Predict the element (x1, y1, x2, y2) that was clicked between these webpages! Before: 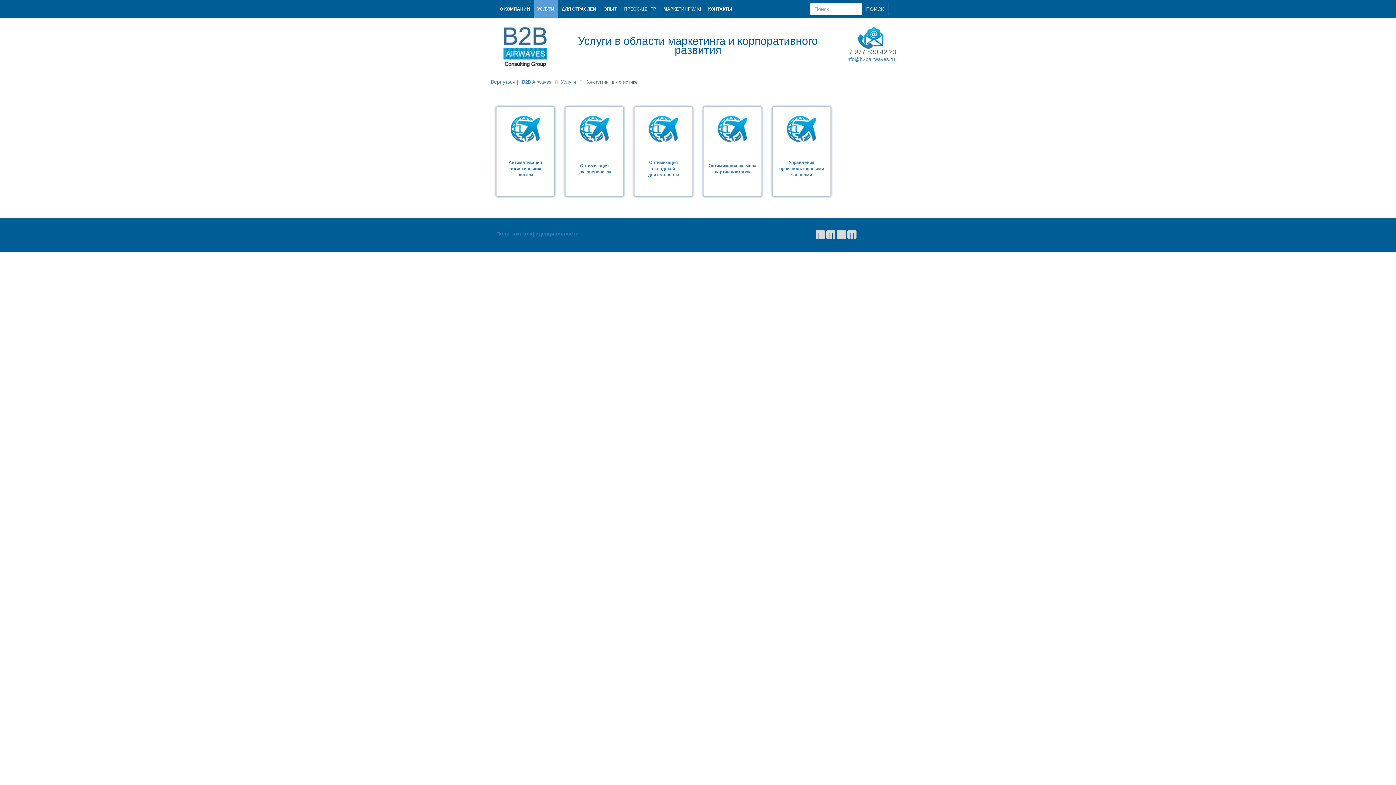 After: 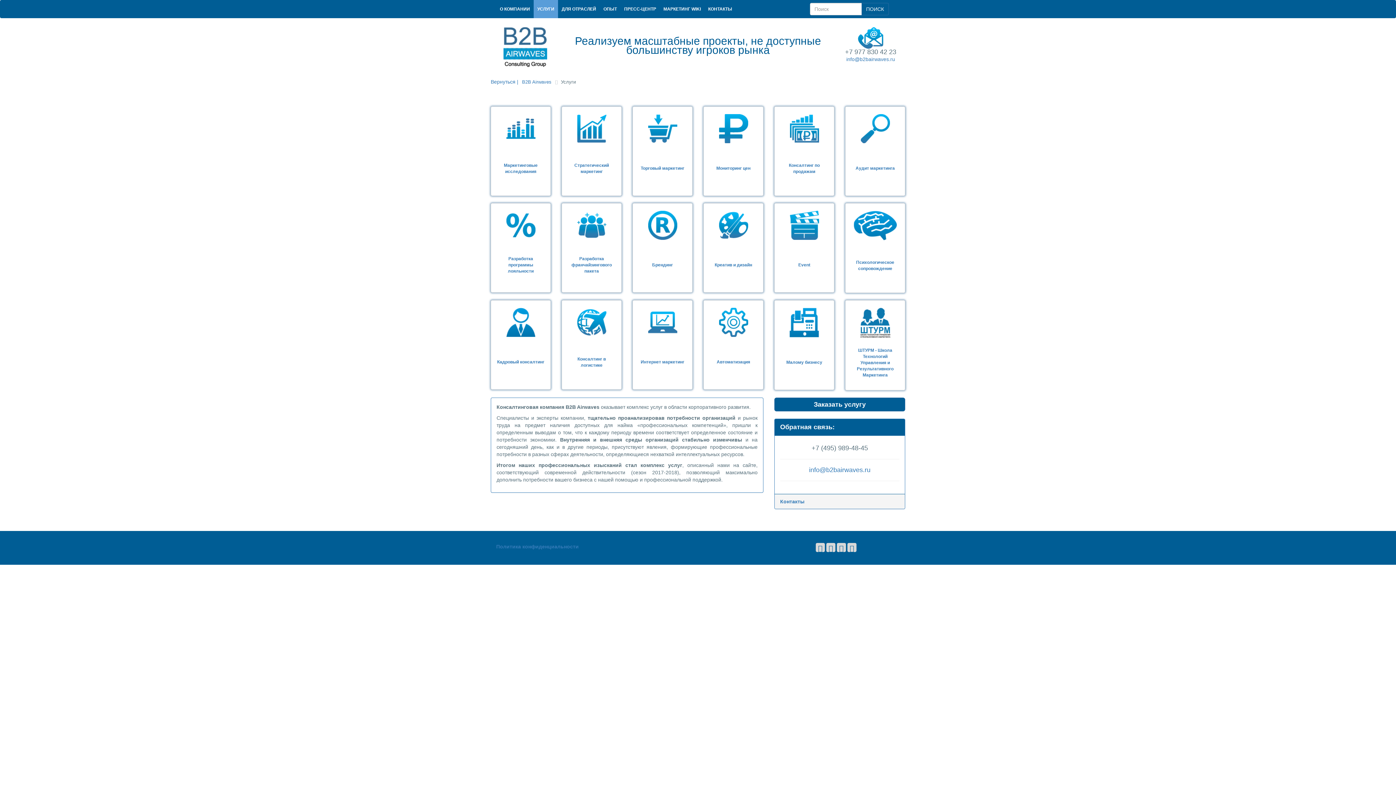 Action: label: Услуги bbox: (561, 78, 576, 84)